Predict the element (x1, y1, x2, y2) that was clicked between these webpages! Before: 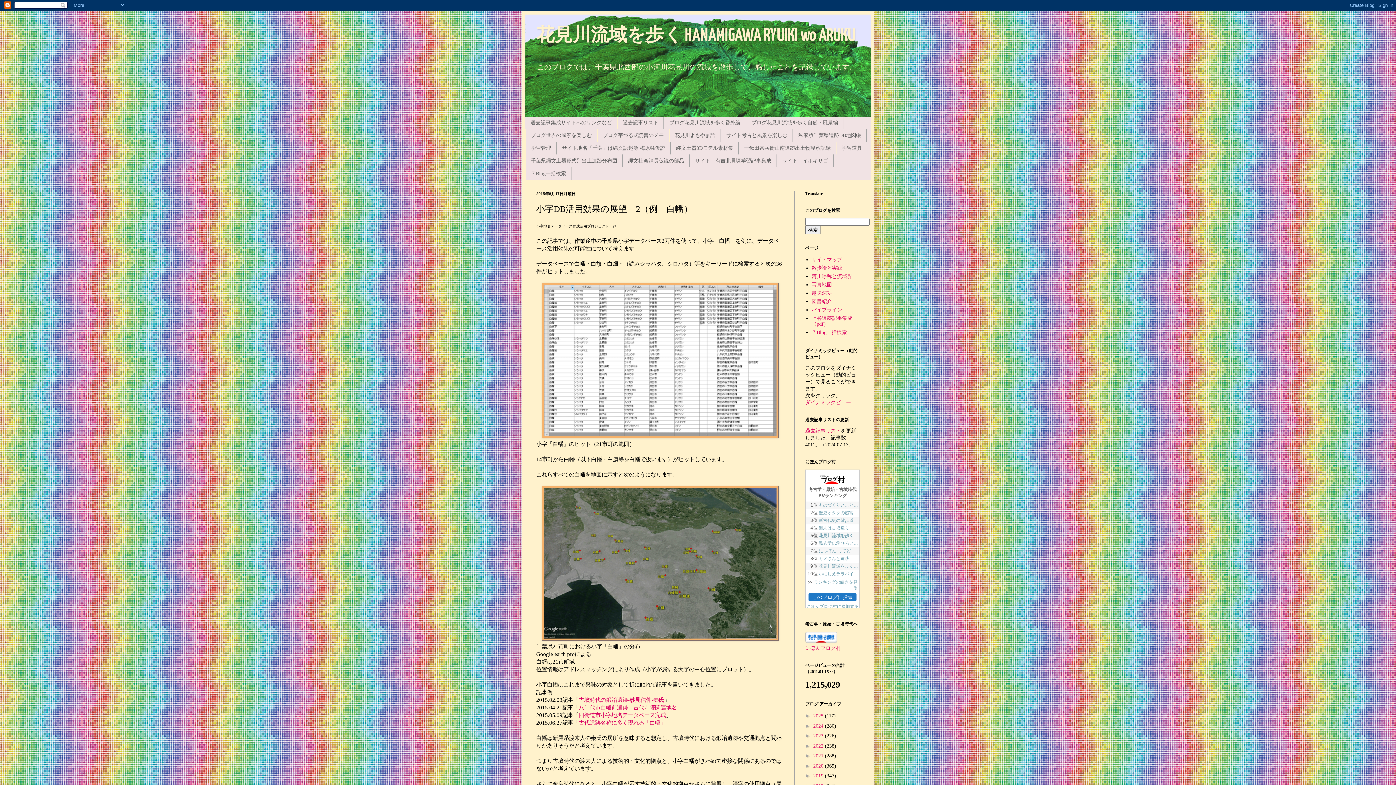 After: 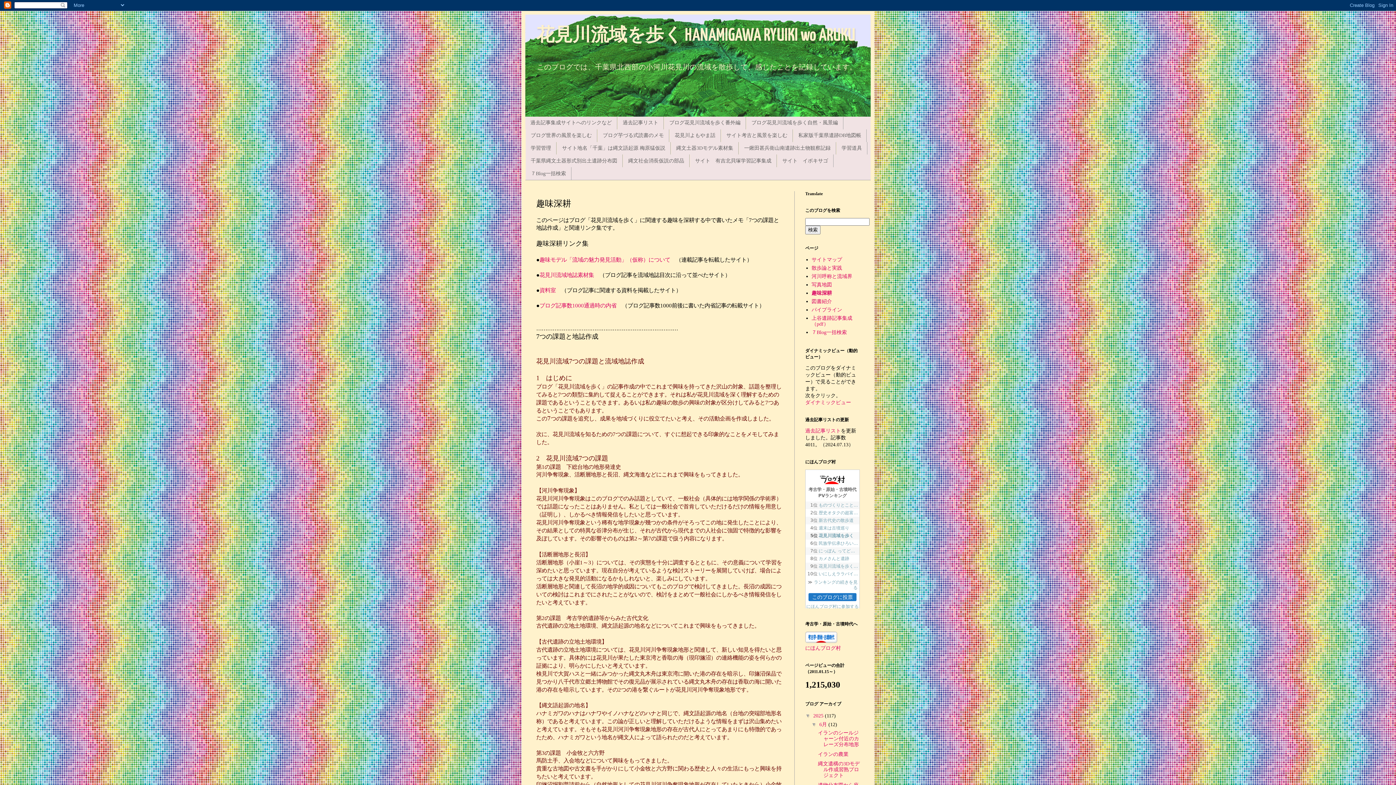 Action: bbox: (811, 290, 832, 296) label: 趣味深耕